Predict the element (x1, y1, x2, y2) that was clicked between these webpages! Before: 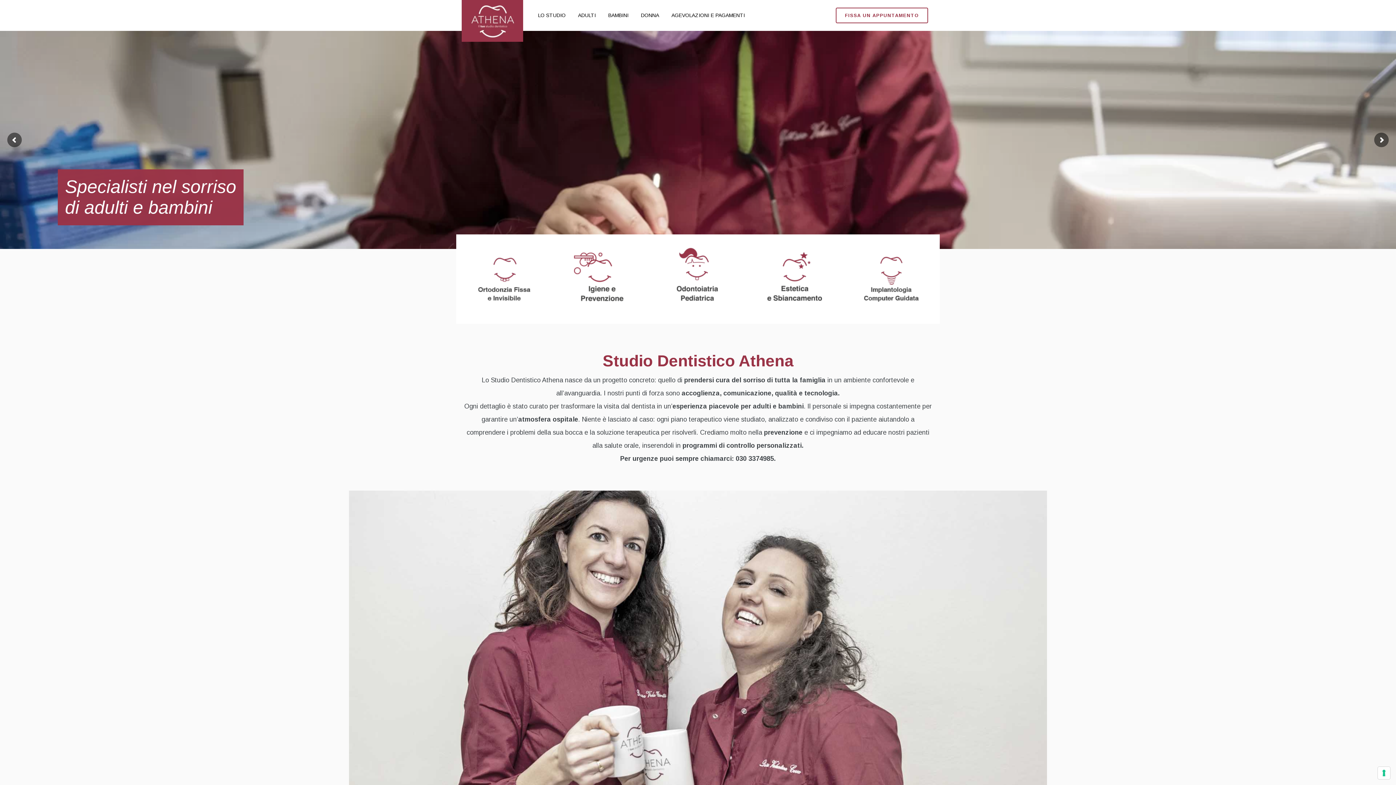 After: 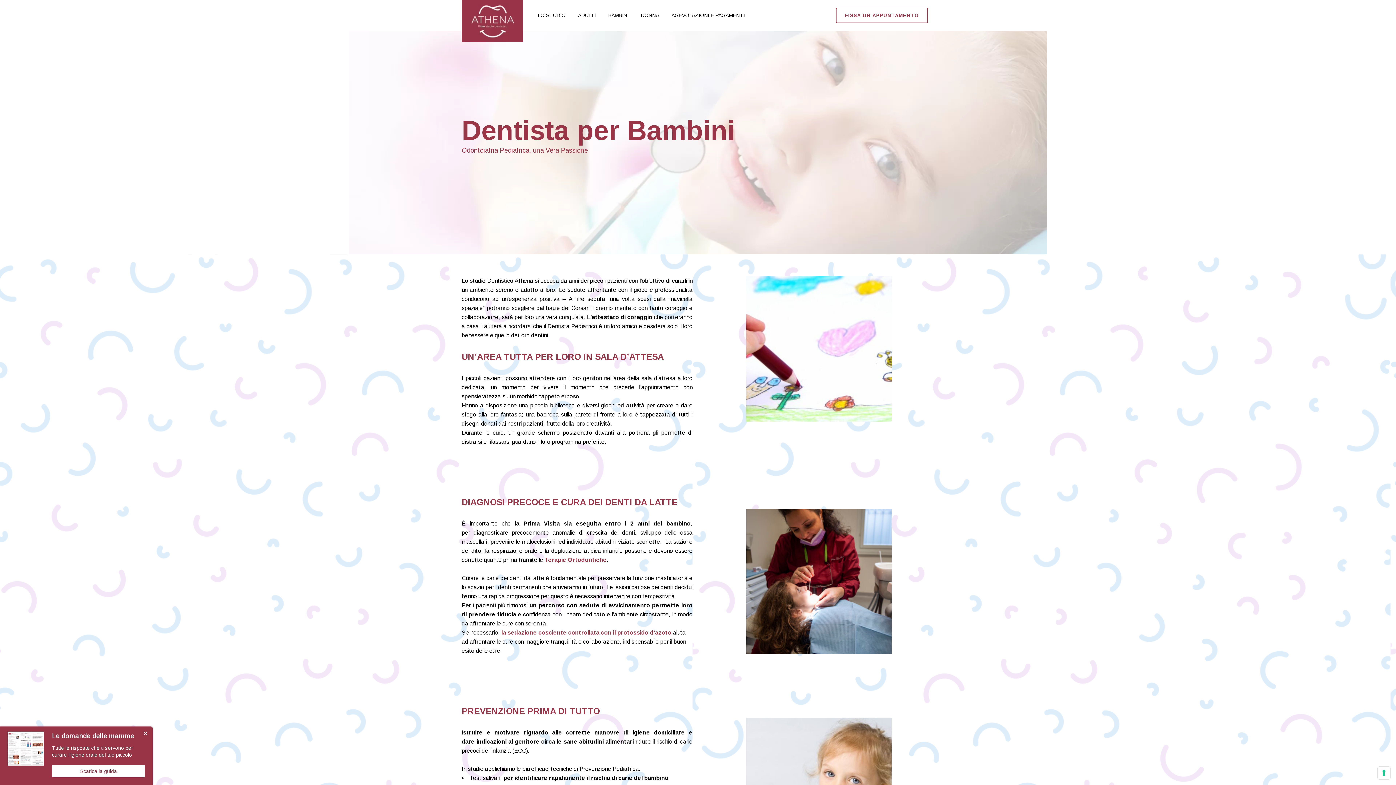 Action: bbox: (670, 248, 725, 254)